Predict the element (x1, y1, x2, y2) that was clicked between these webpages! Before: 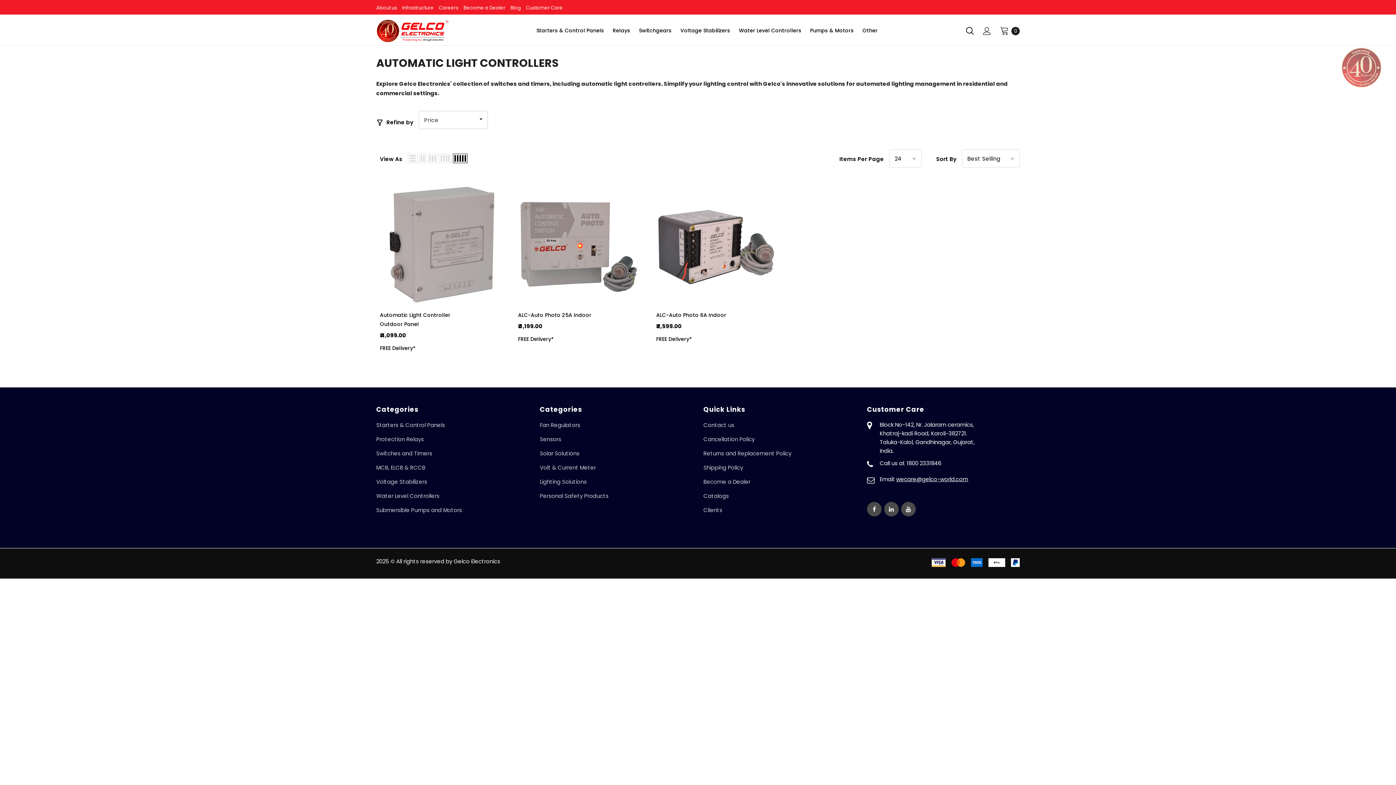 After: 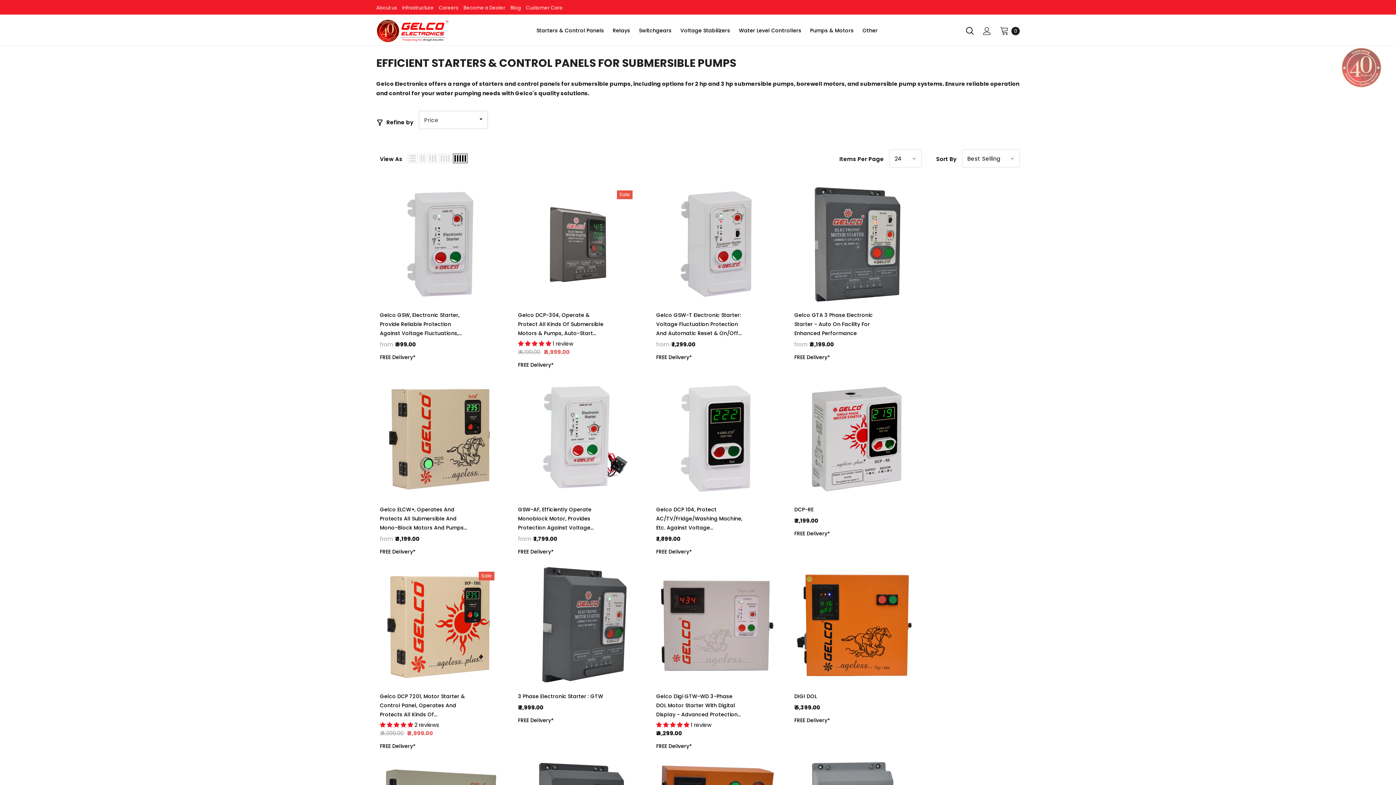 Action: bbox: (536, 19, 604, 43) label: Starters & Control Panels